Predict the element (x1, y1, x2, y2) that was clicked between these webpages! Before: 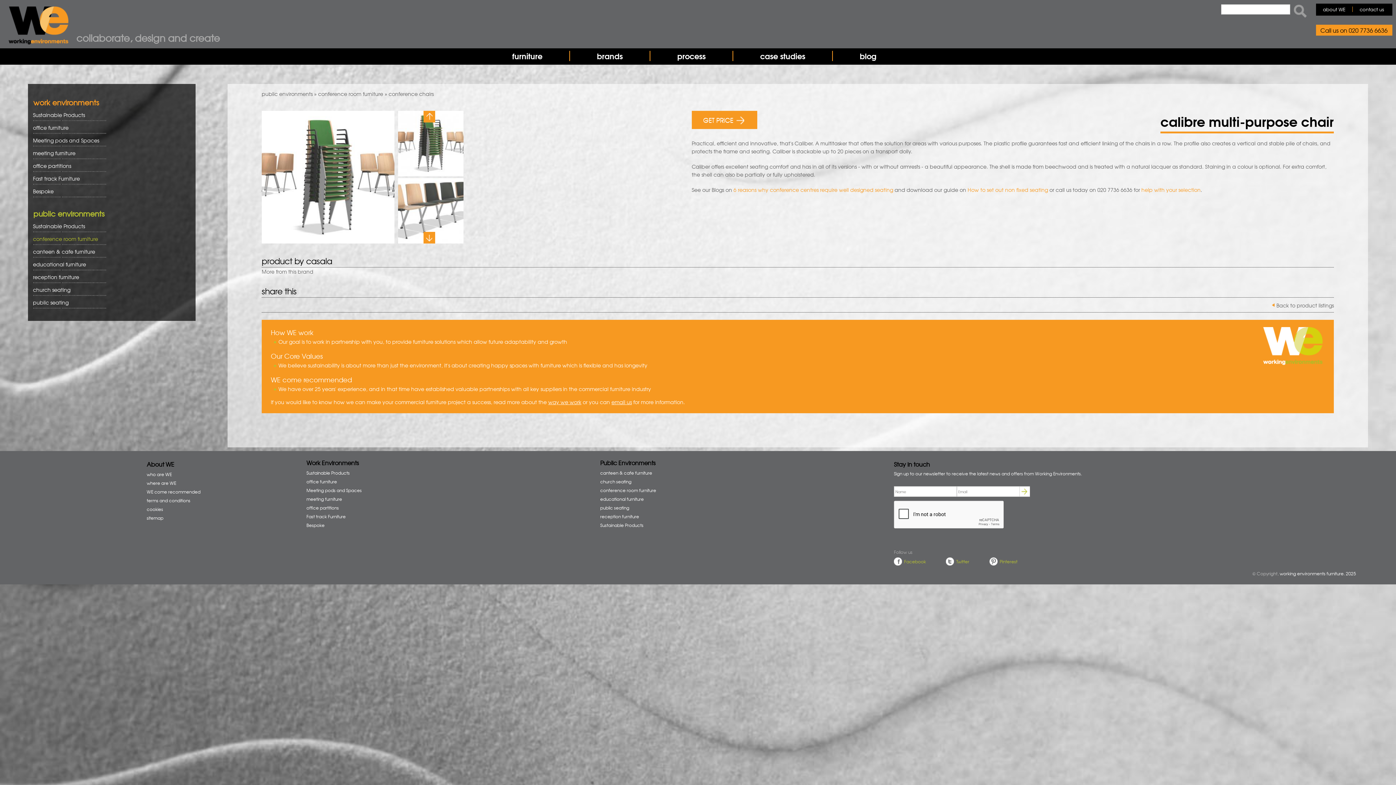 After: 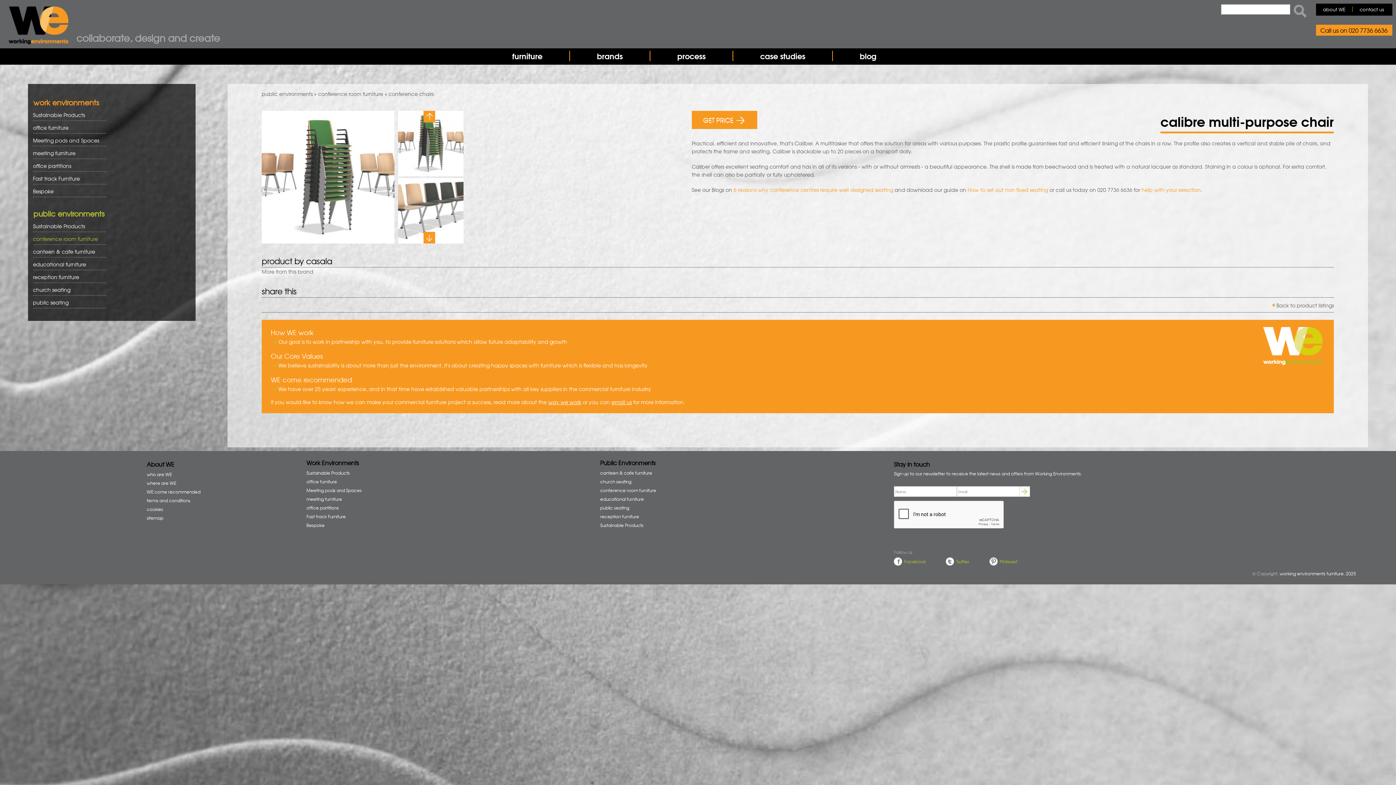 Action: bbox: (894, 560, 902, 567)